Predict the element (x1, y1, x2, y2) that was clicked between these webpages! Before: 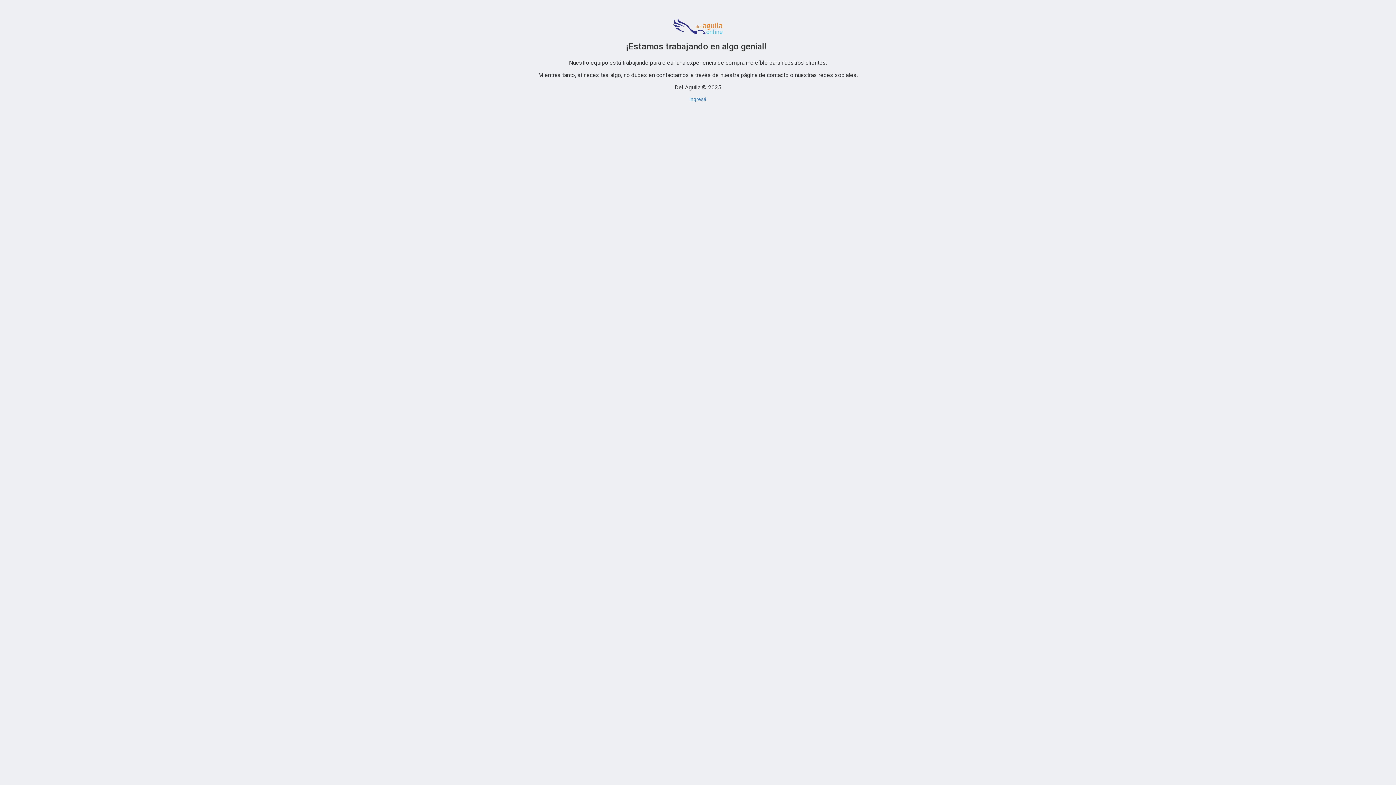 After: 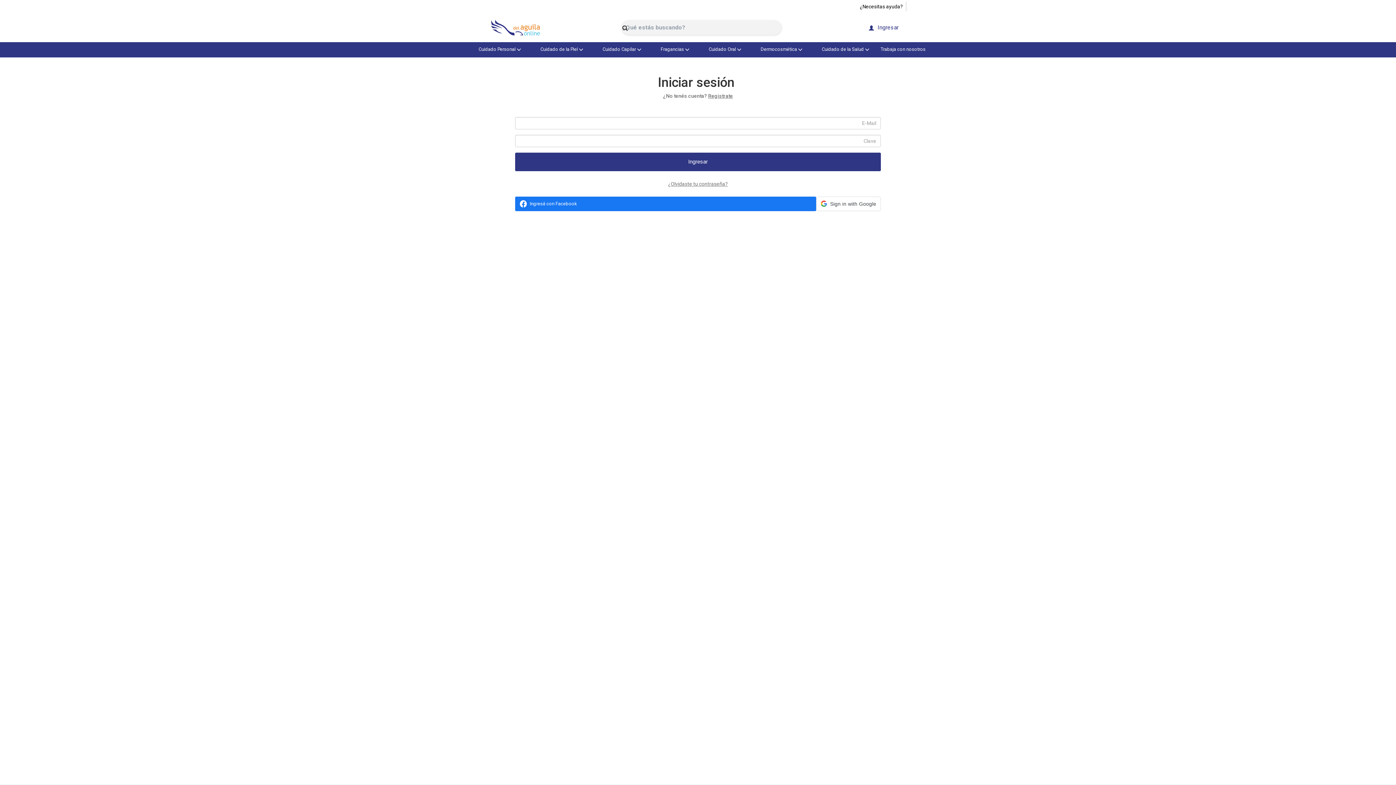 Action: bbox: (689, 95, 706, 102) label: Ingresá